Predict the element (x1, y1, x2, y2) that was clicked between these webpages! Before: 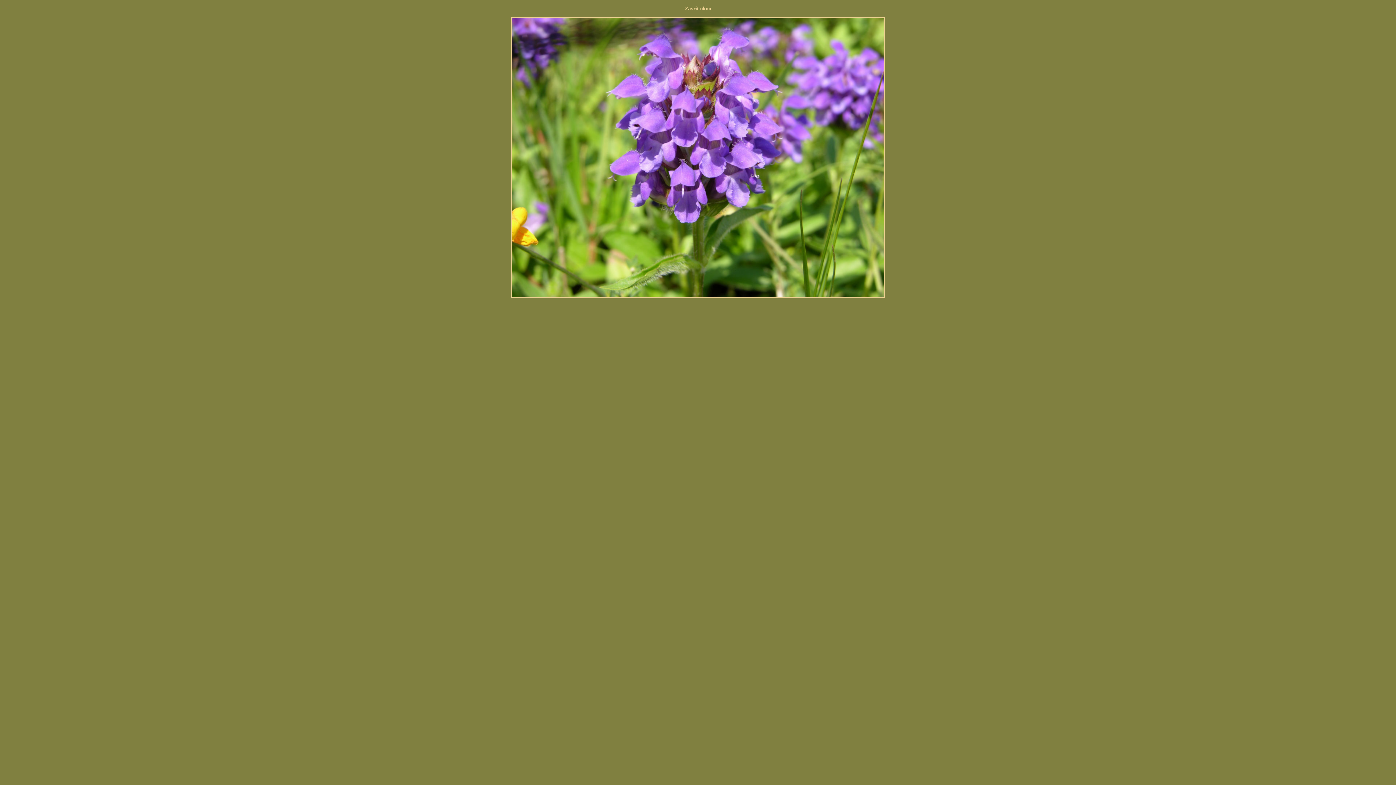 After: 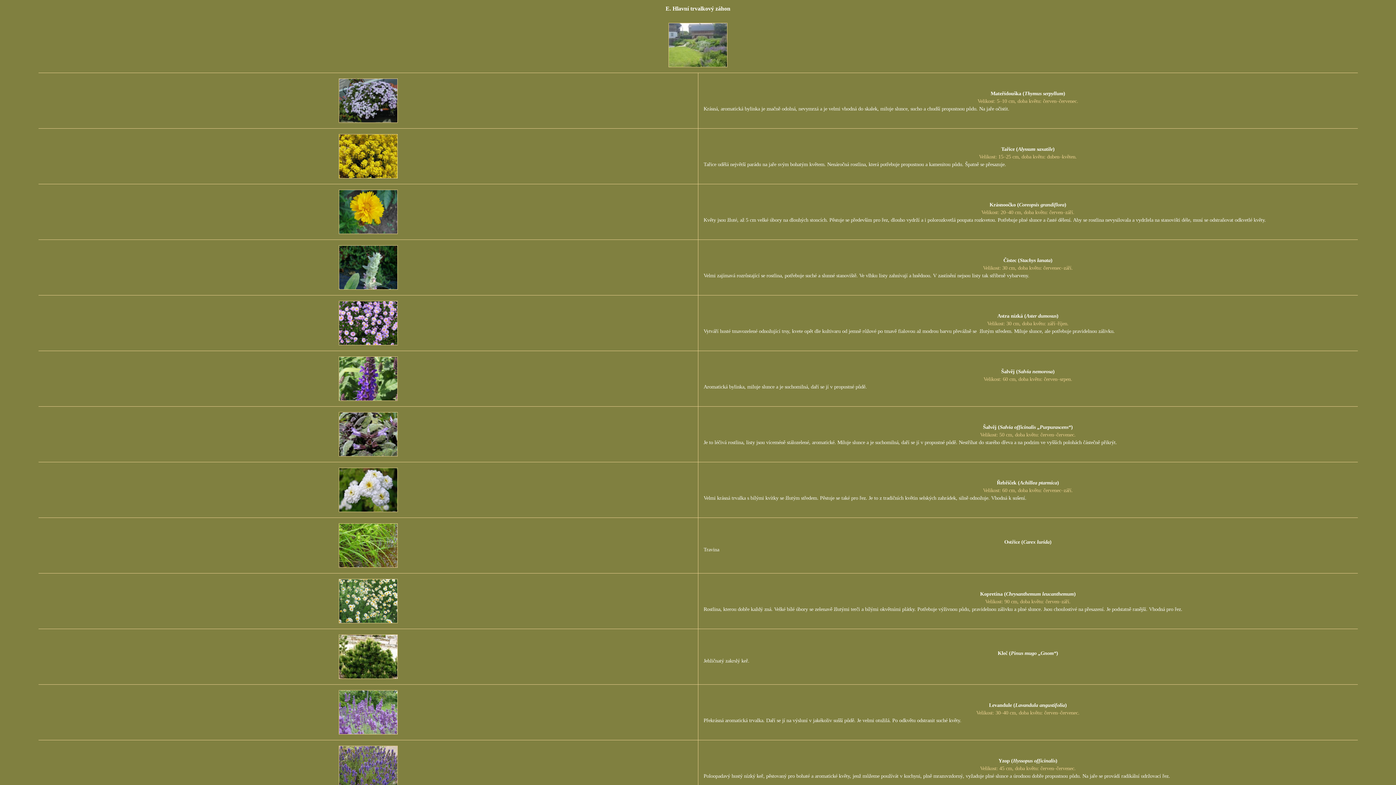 Action: label: Zavřít okno bbox: (685, 5, 711, 11)